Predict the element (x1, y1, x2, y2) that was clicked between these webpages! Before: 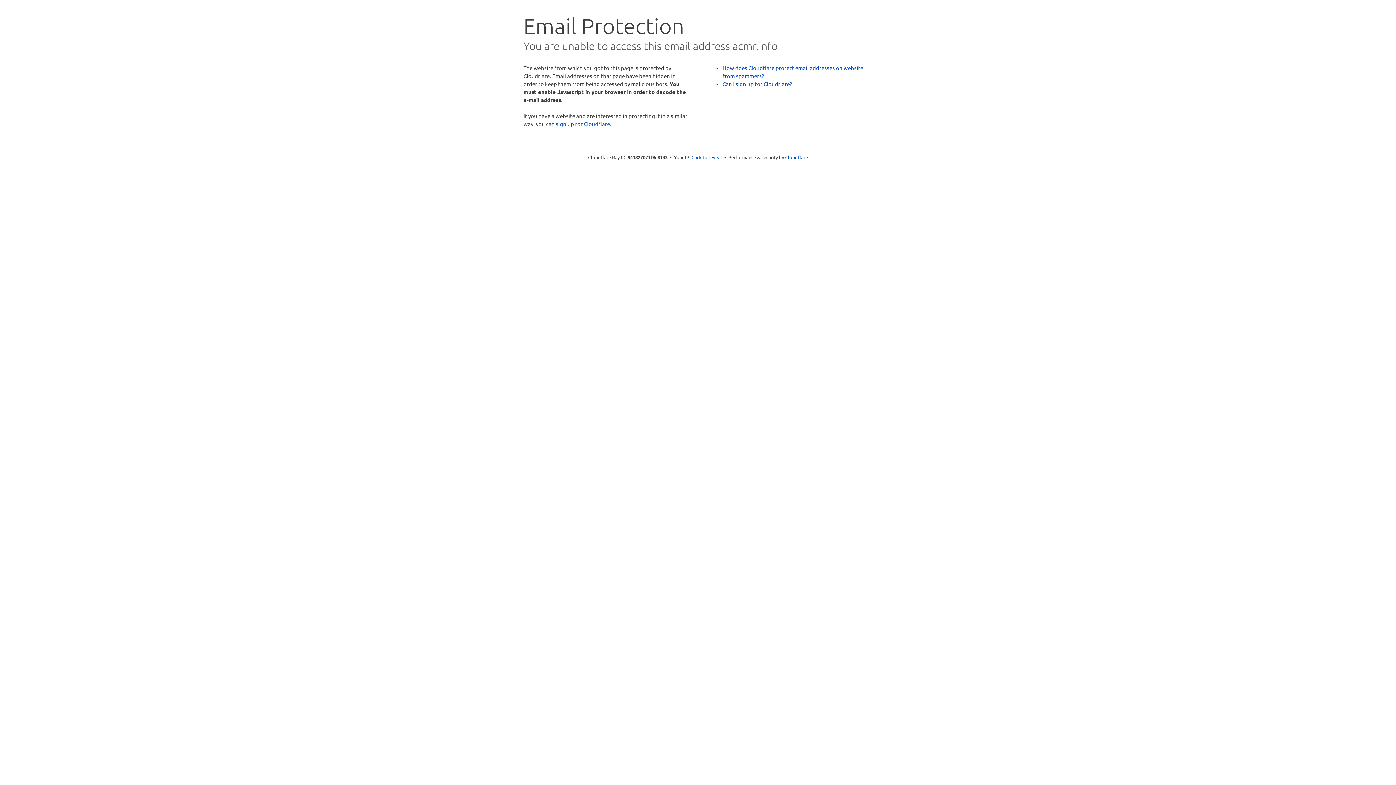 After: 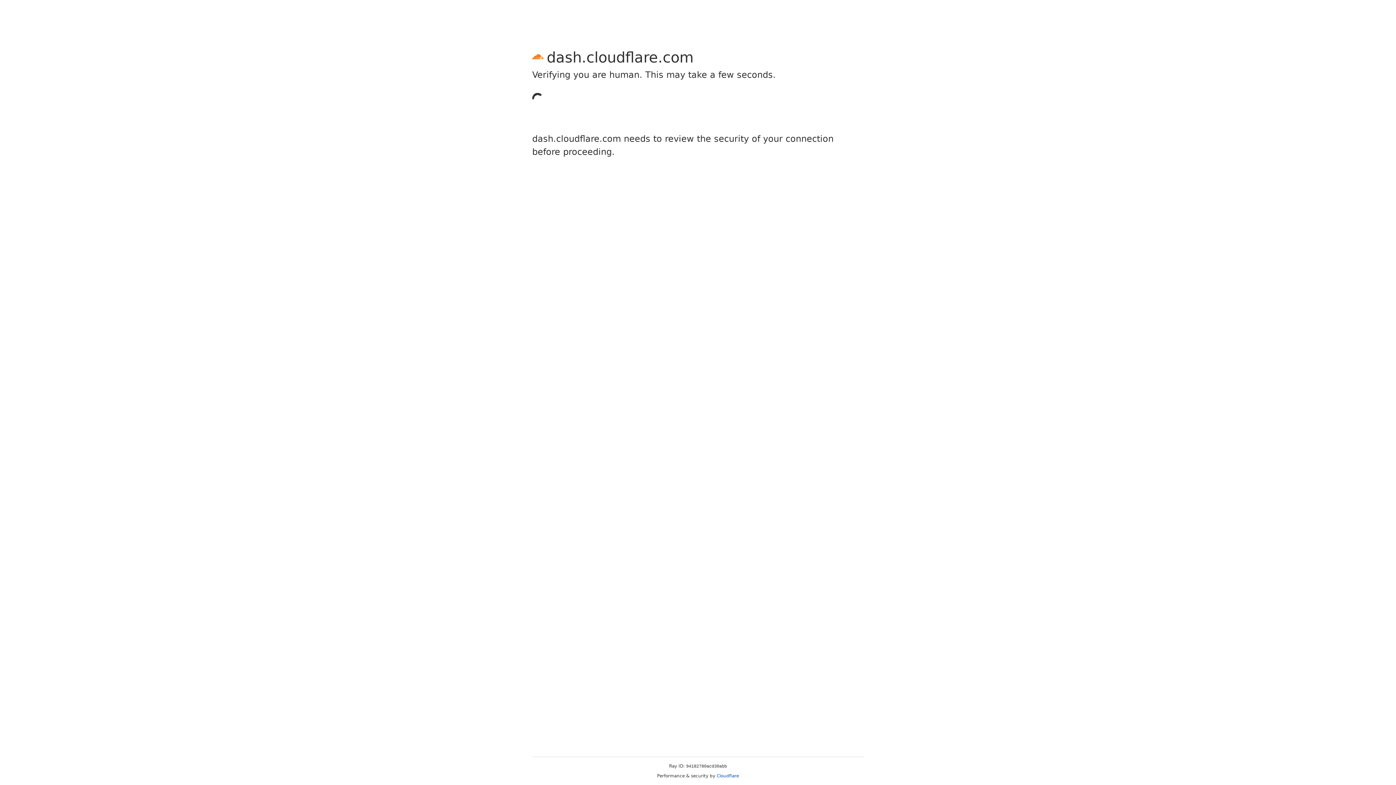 Action: bbox: (556, 120, 610, 127) label: sign up for Cloudflare